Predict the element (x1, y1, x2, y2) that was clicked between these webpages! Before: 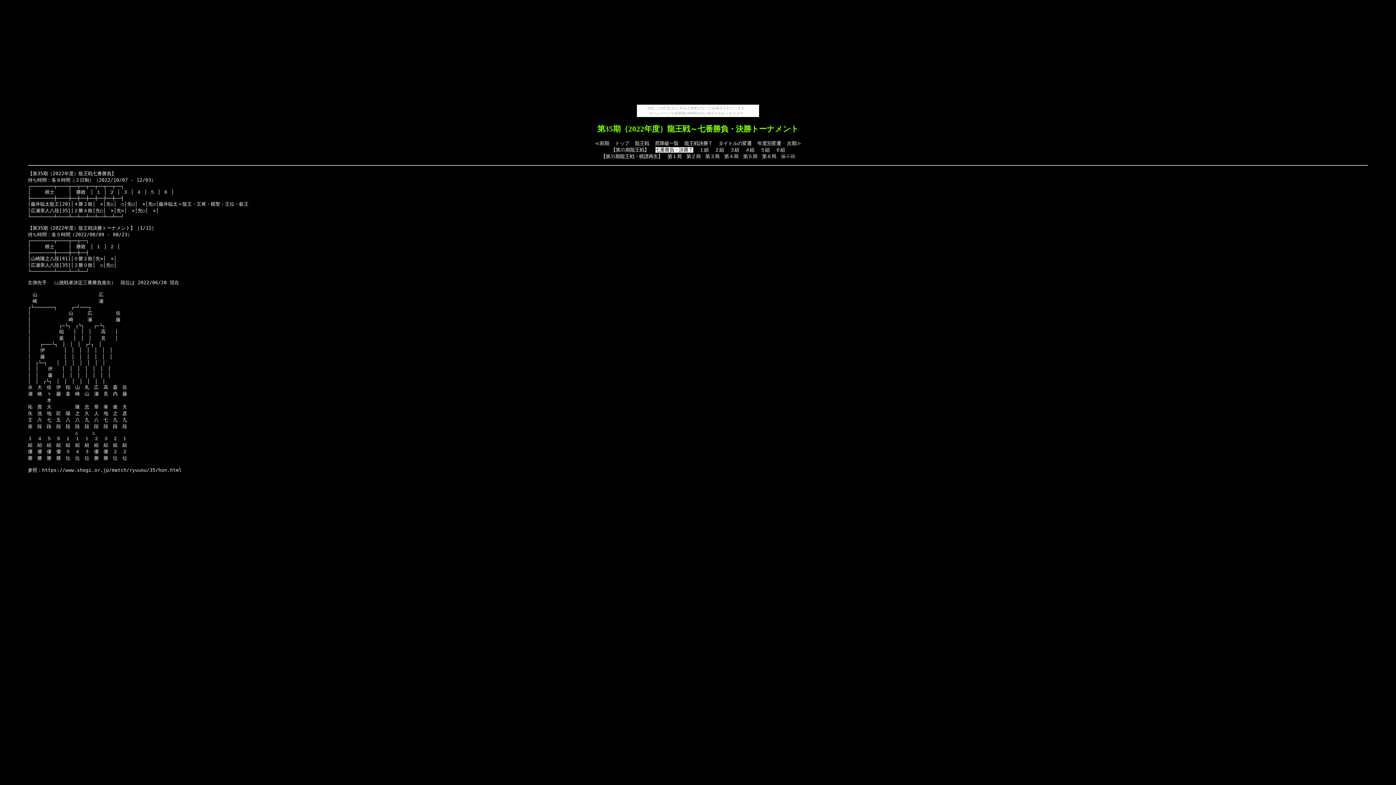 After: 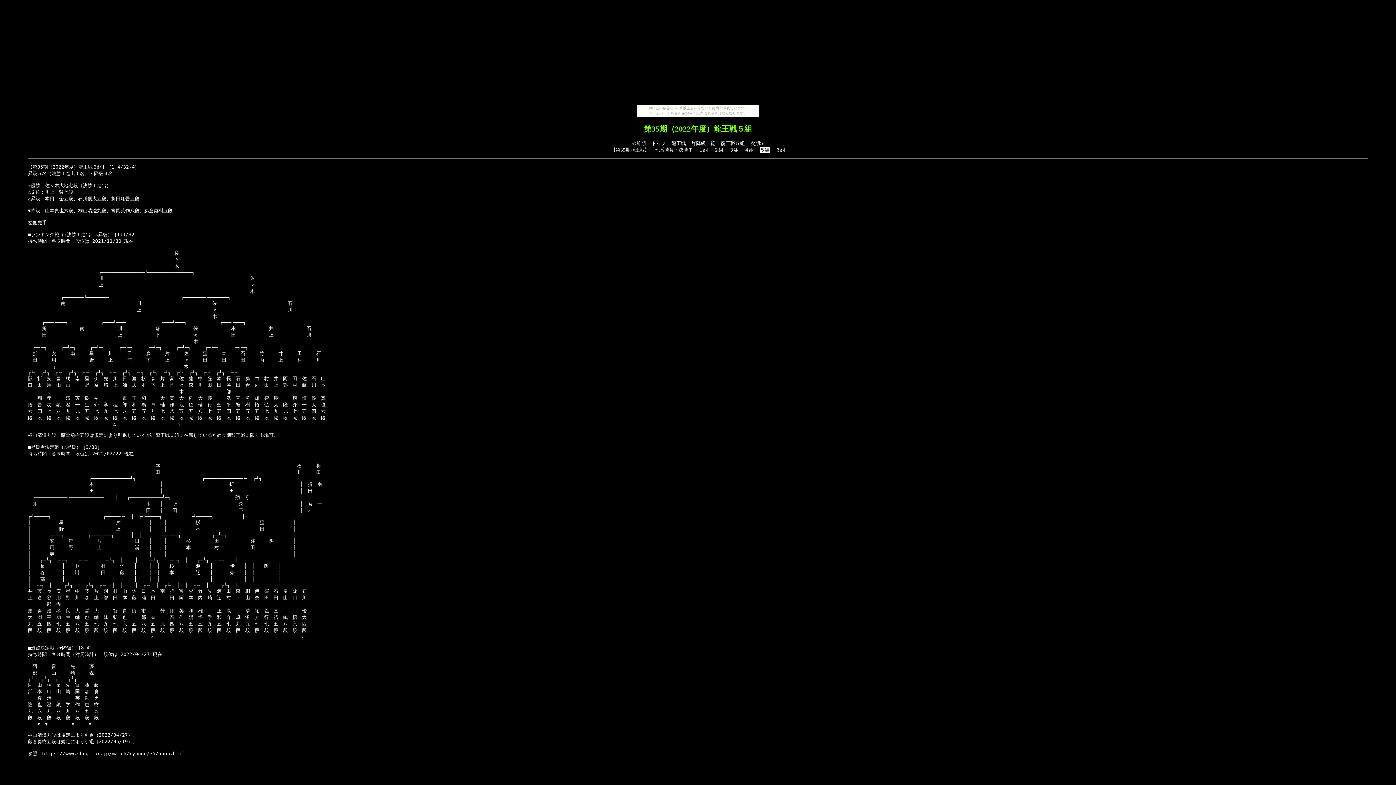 Action: label: ５組 bbox: (760, 147, 770, 152)